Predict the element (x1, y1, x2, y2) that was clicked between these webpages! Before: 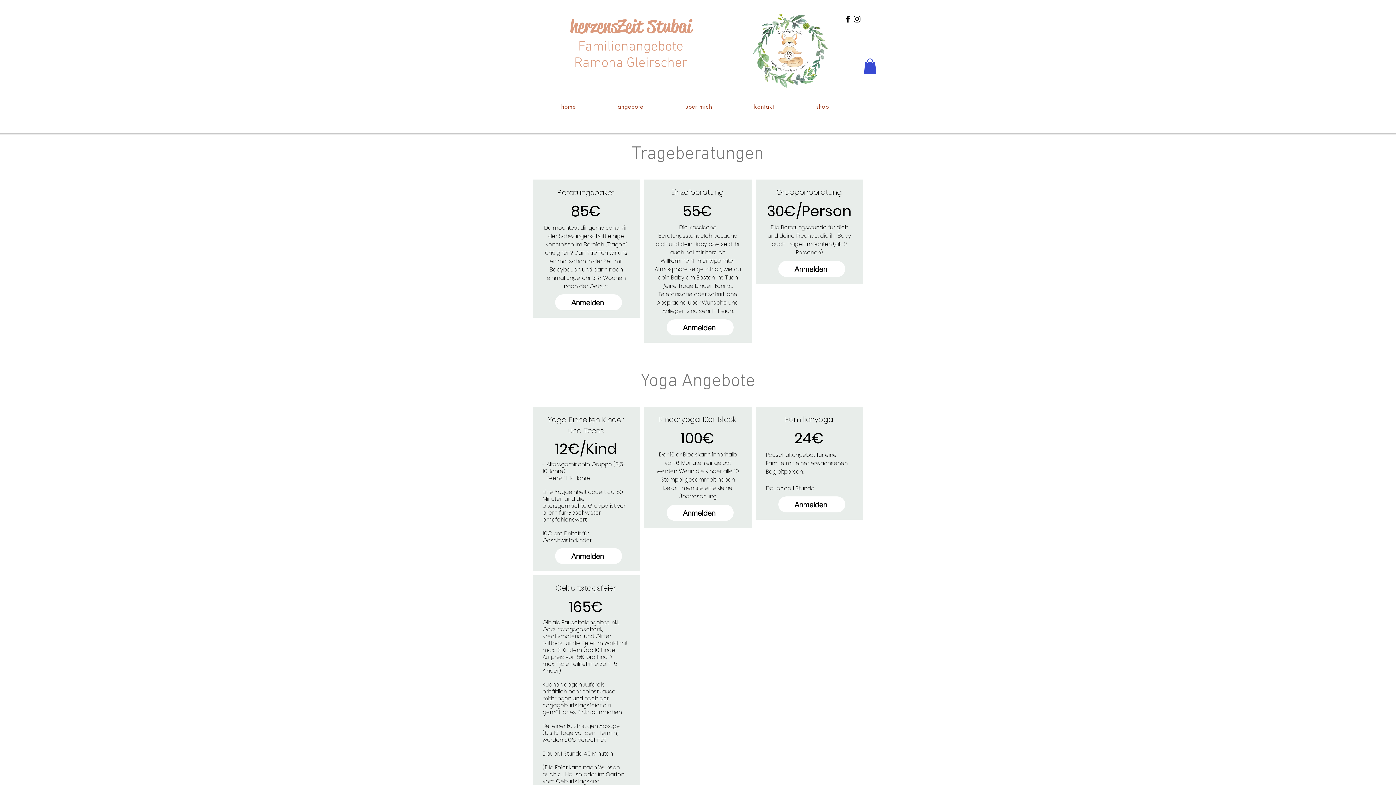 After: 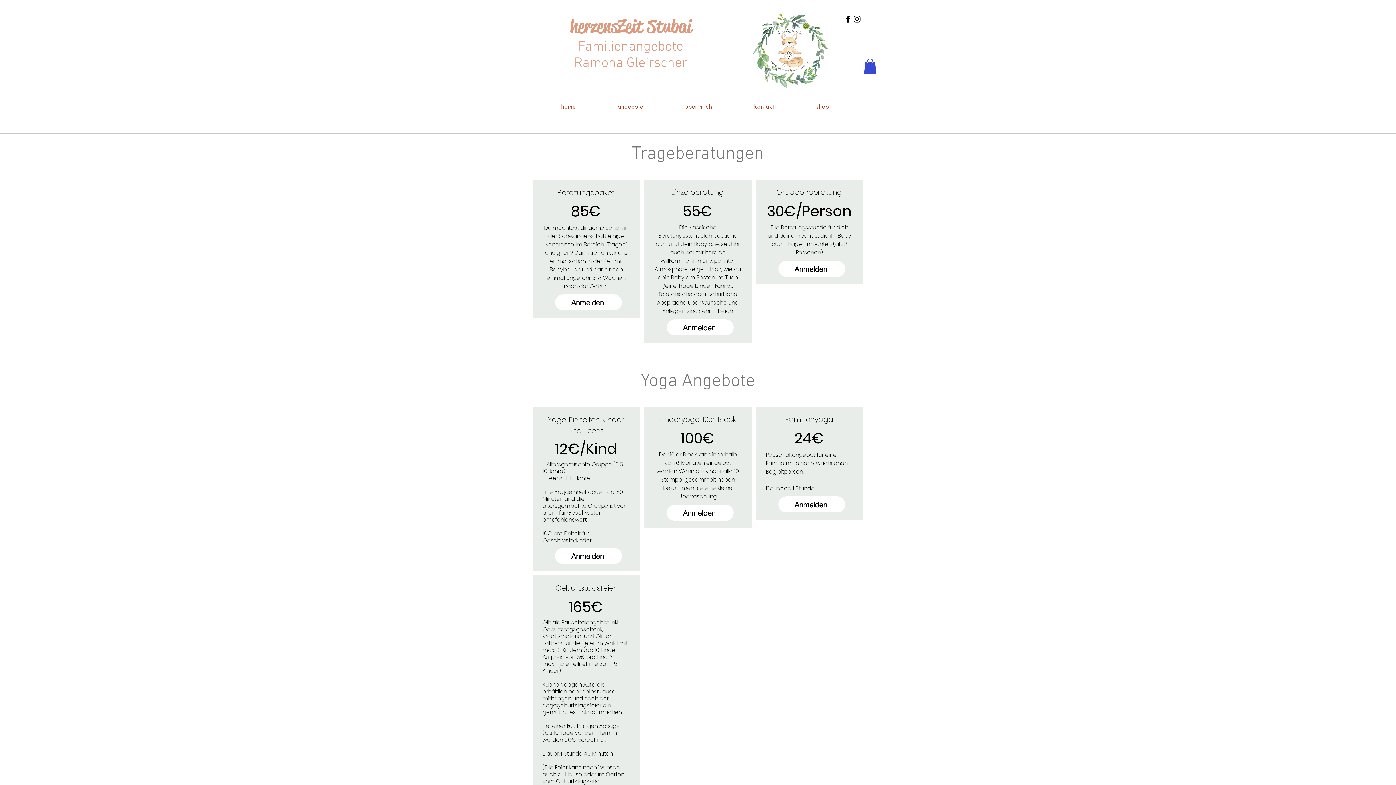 Action: bbox: (852, 14, 861, 23) label: Instagram